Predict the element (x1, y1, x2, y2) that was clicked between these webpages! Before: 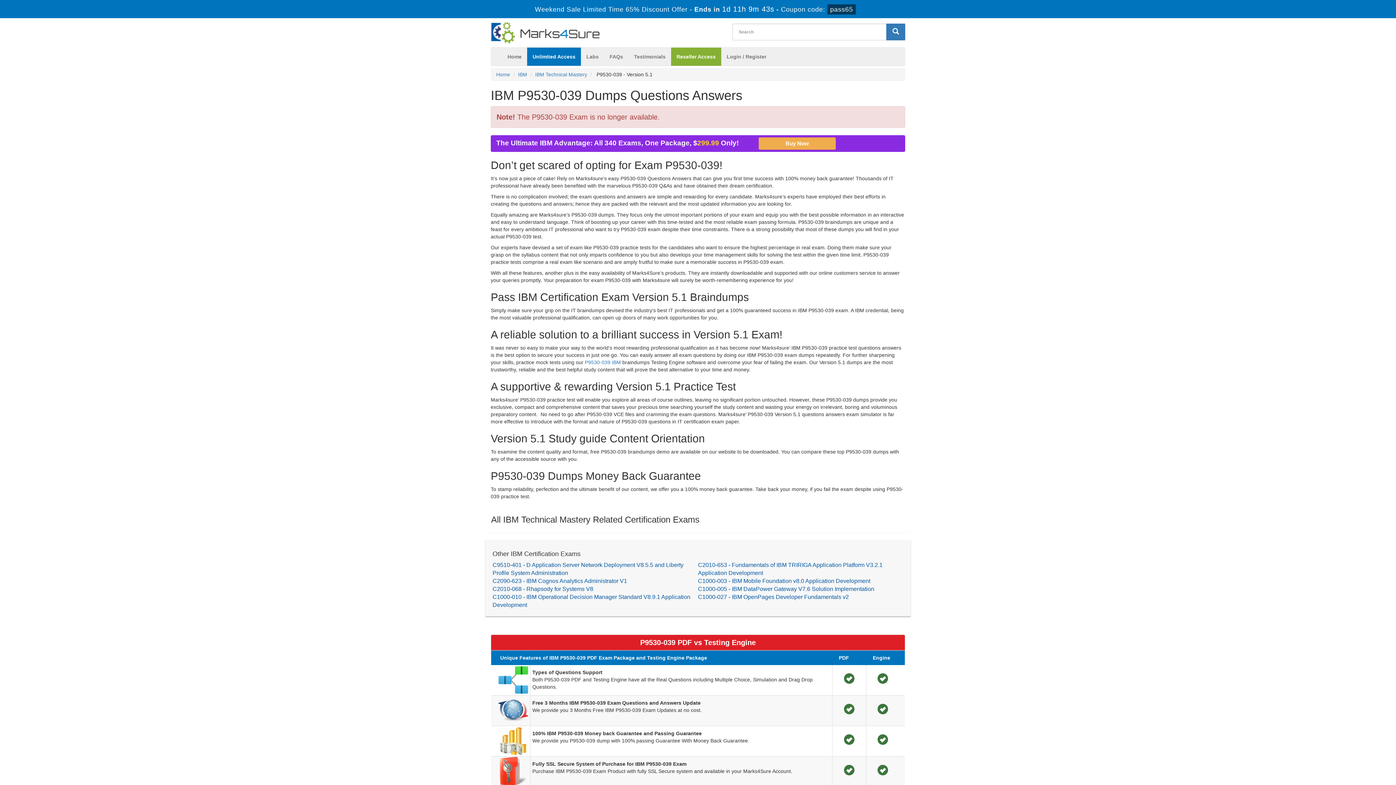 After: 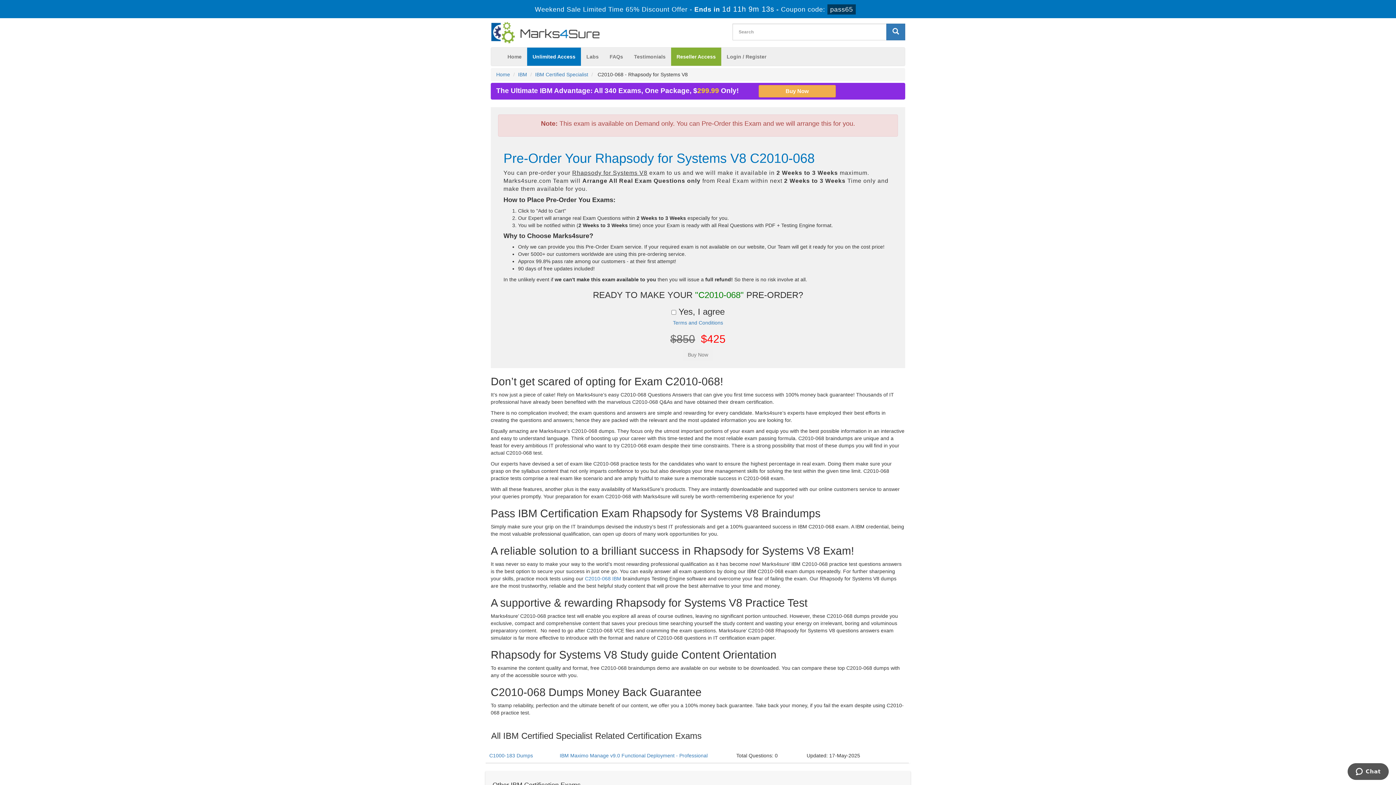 Action: label: C2010-068 - Rhapsody for Systems V8 bbox: (492, 585, 593, 593)